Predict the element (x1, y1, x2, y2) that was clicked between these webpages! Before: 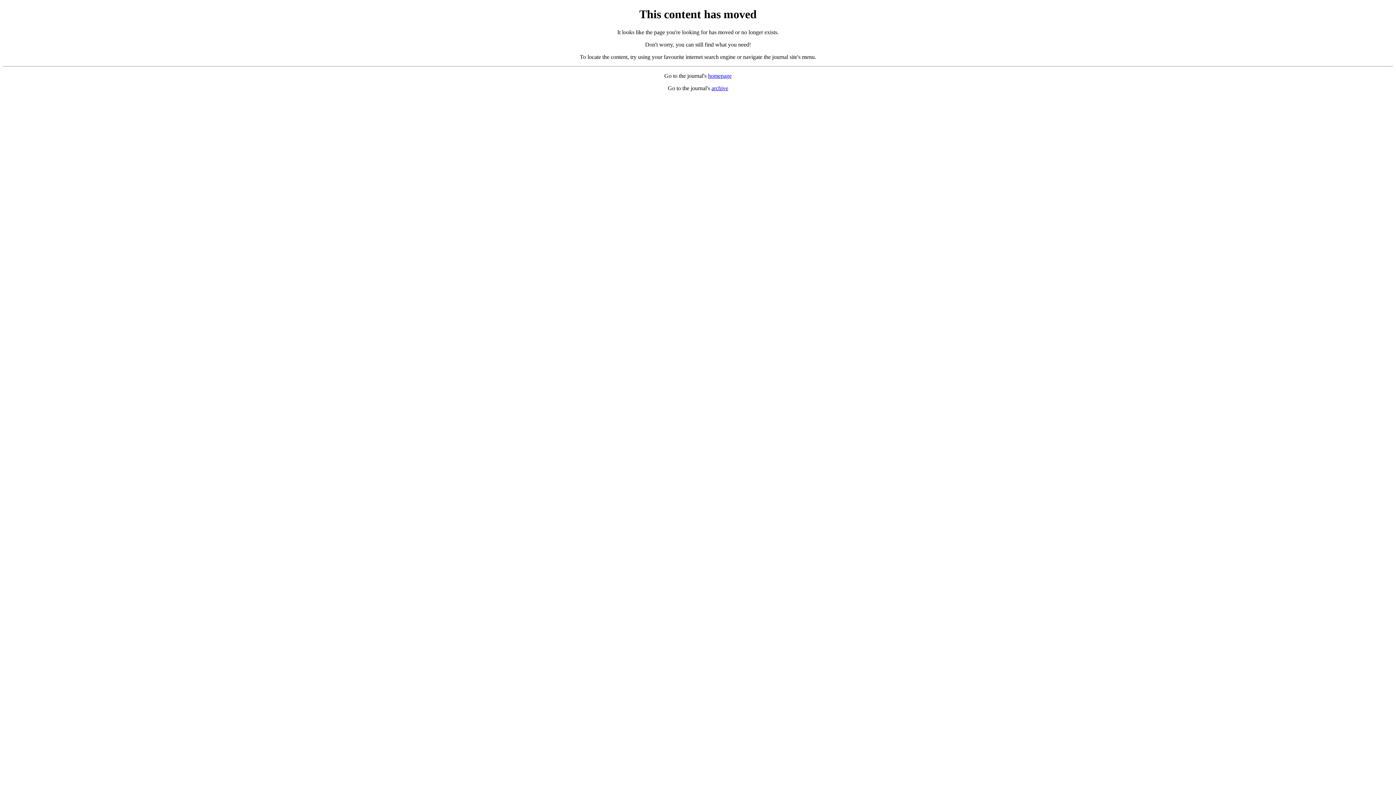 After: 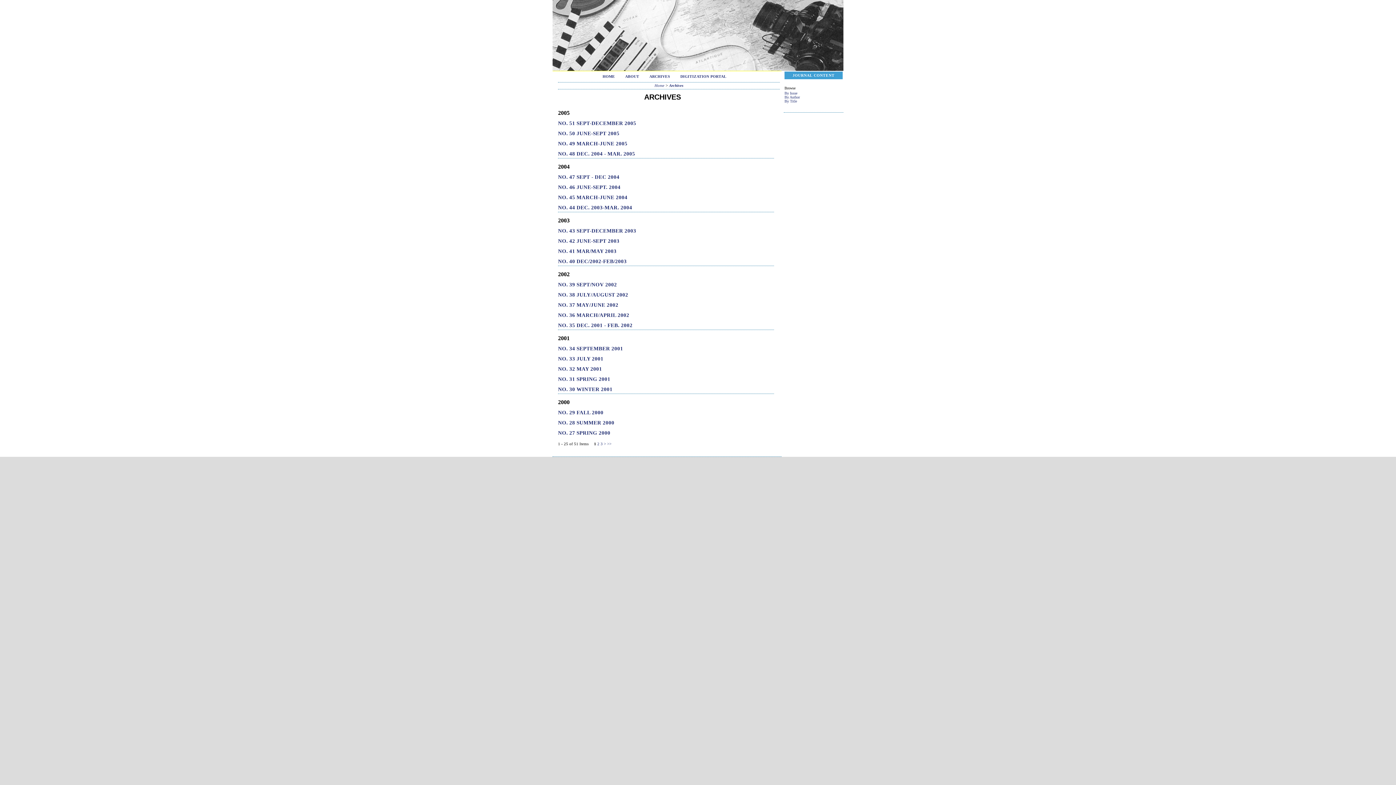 Action: label: archive bbox: (711, 85, 728, 91)